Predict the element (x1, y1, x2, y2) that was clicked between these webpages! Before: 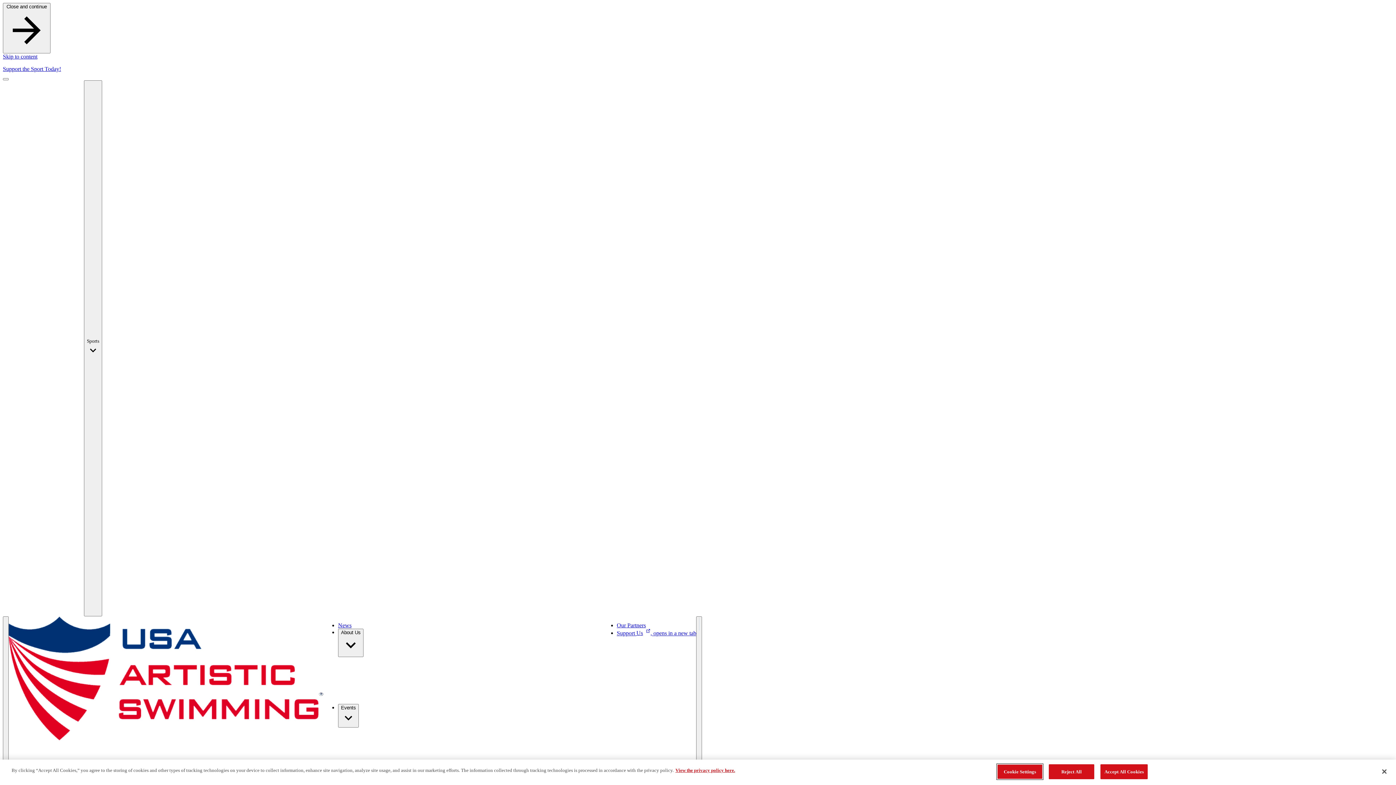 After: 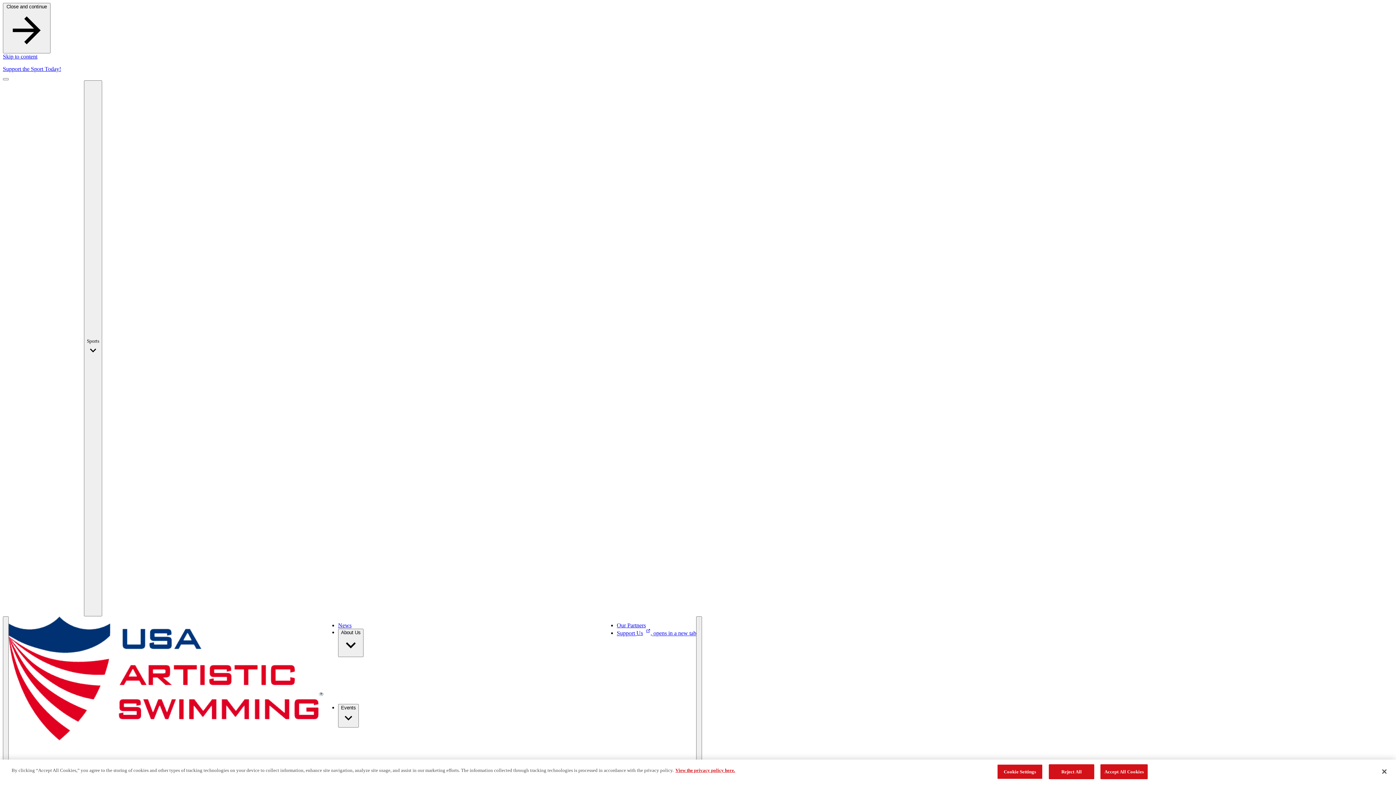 Action: label: Support Us, opens in a new tab bbox: (616, 630, 696, 636)